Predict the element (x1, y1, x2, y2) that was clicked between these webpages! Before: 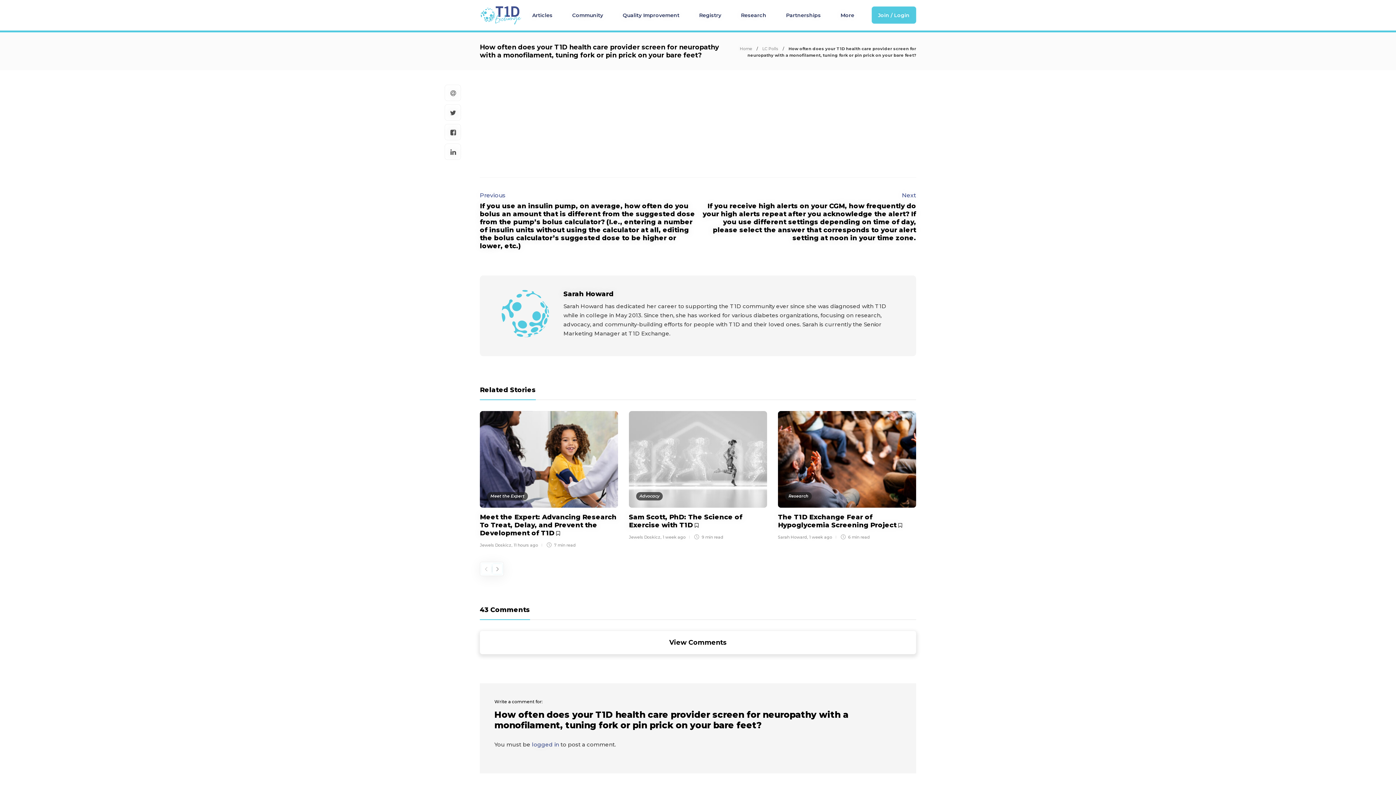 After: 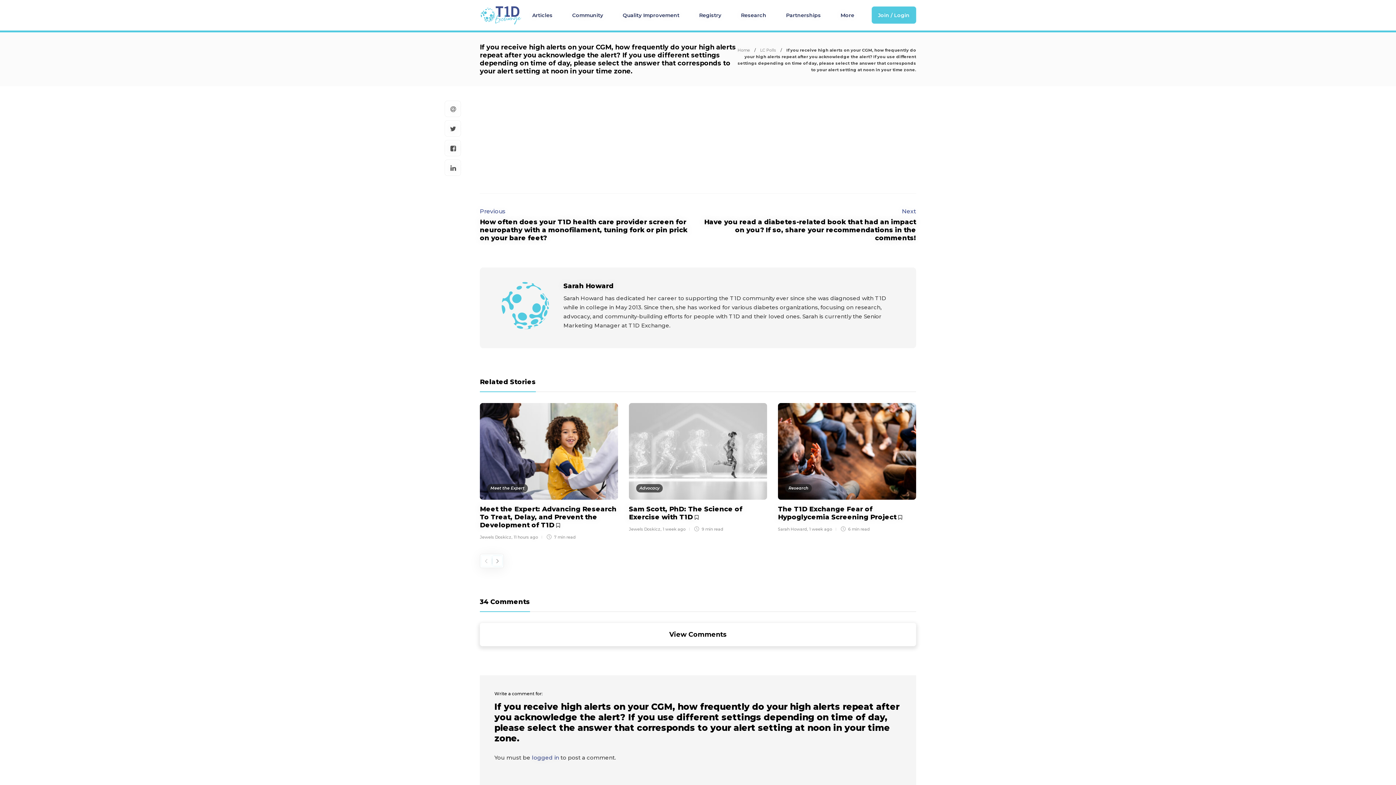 Action: label: Next
If you receive high alerts on your CGM, how frequently do your high alerts repeat after you acknowledge the alert? If you use different settings depending on time of day, please select the answer that corresponds to your alert setting at noon in your time zone. bbox: (700, 190, 916, 200)